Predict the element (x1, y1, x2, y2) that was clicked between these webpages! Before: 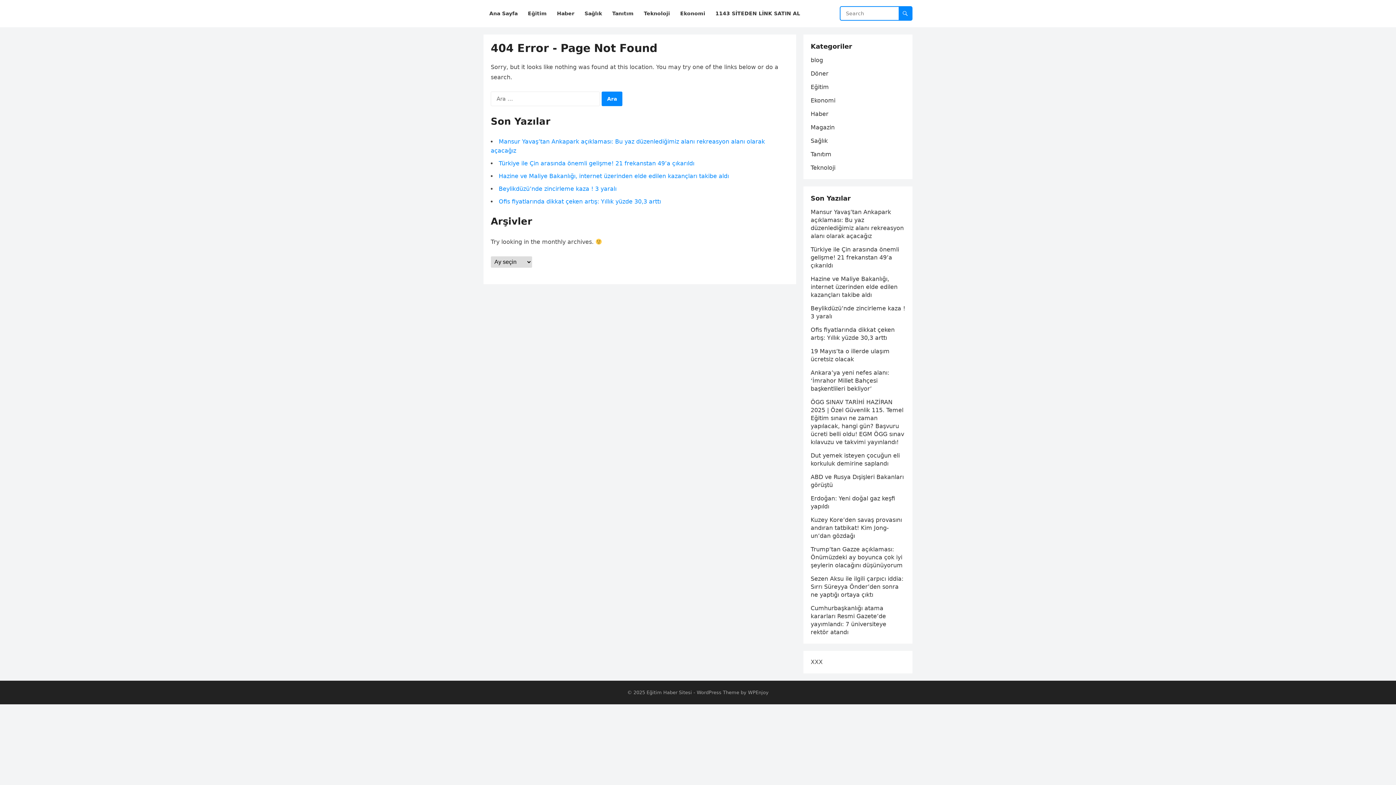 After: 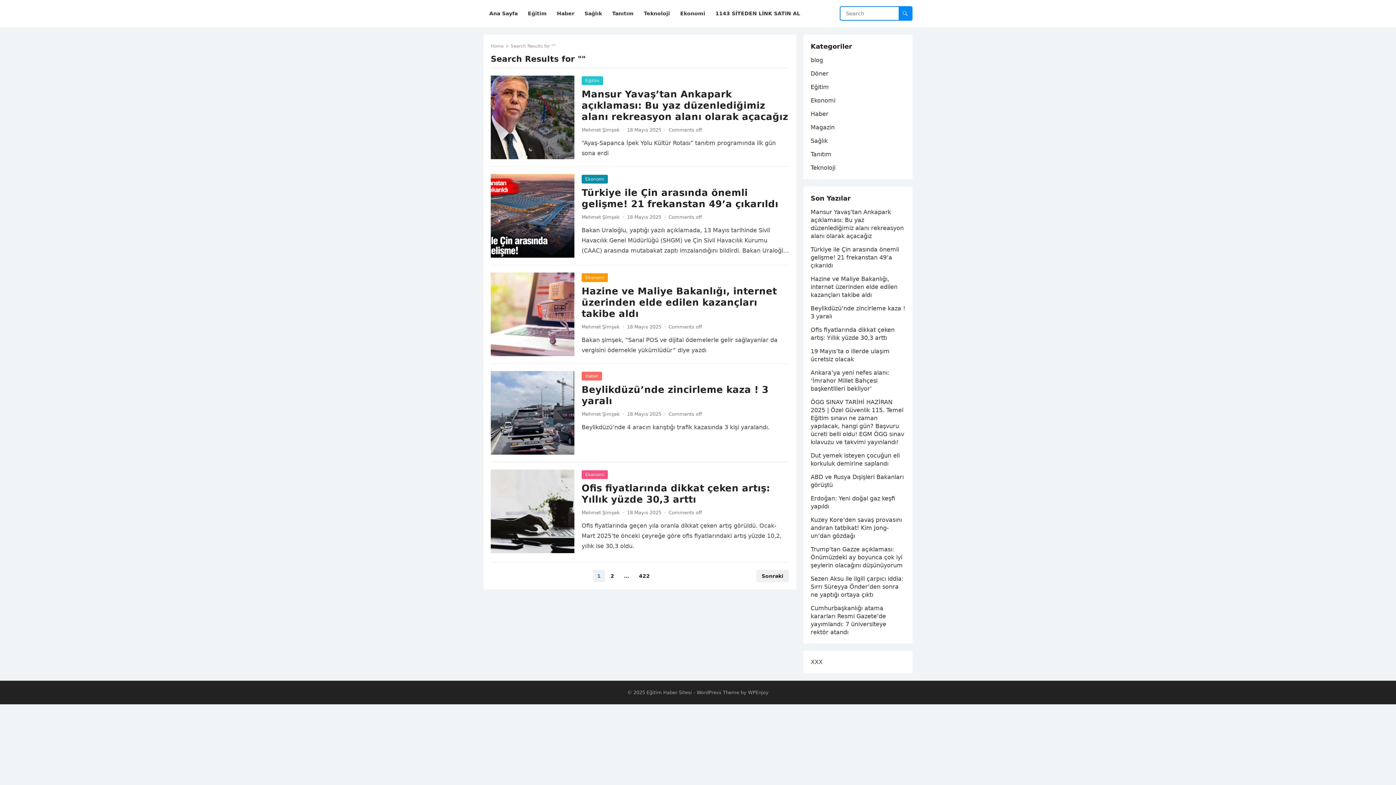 Action: bbox: (898, 6, 912, 20)